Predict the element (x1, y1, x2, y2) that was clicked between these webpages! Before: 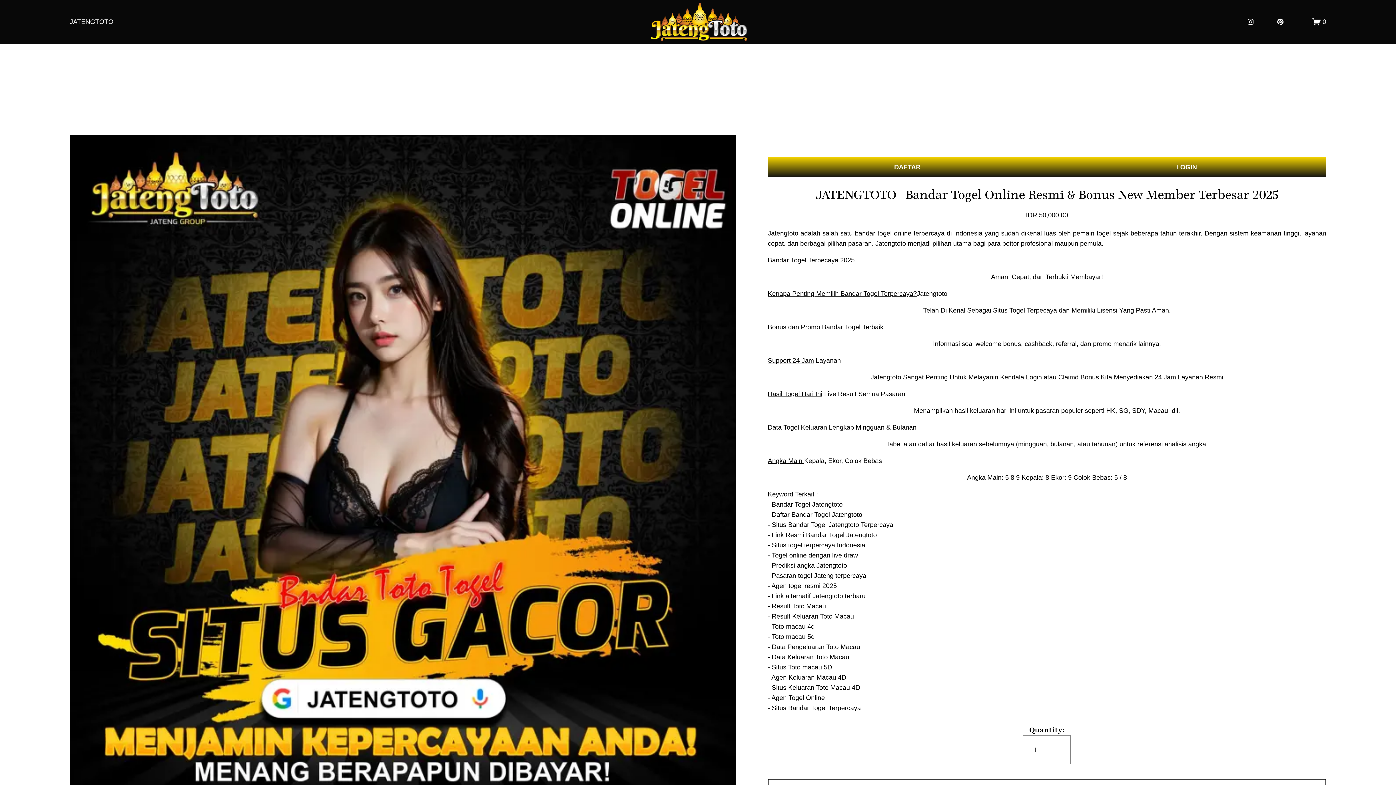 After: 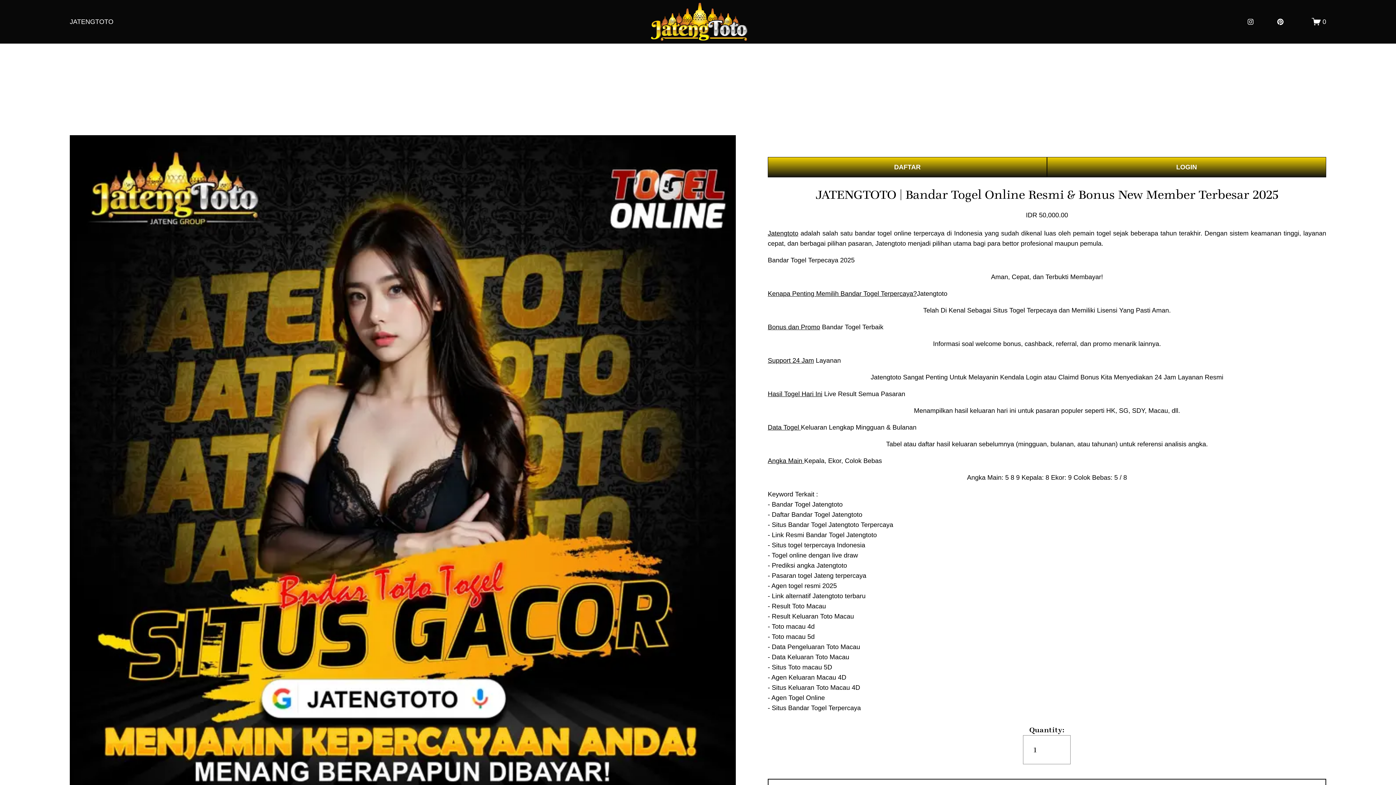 Action: bbox: (767, 322, 820, 331) label: Bonus dan Promo